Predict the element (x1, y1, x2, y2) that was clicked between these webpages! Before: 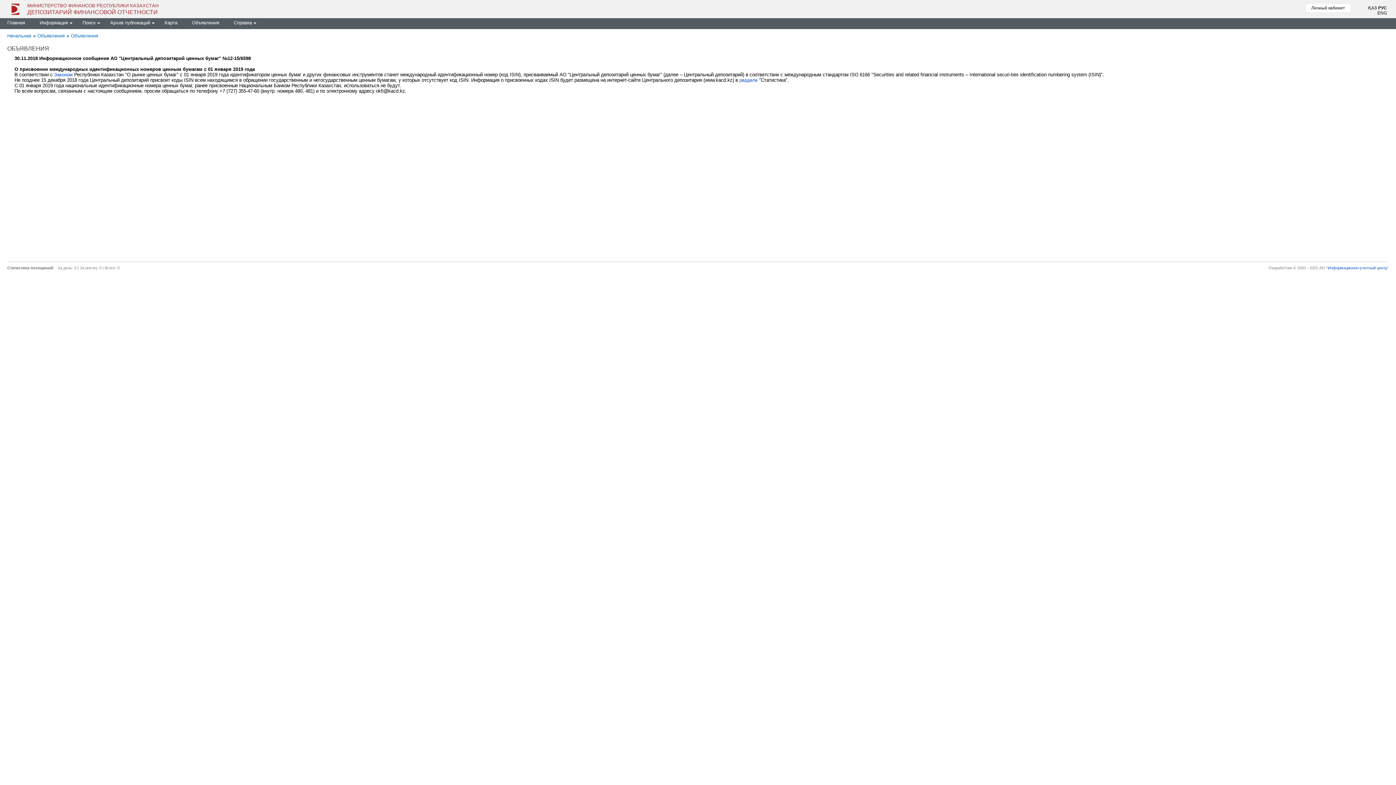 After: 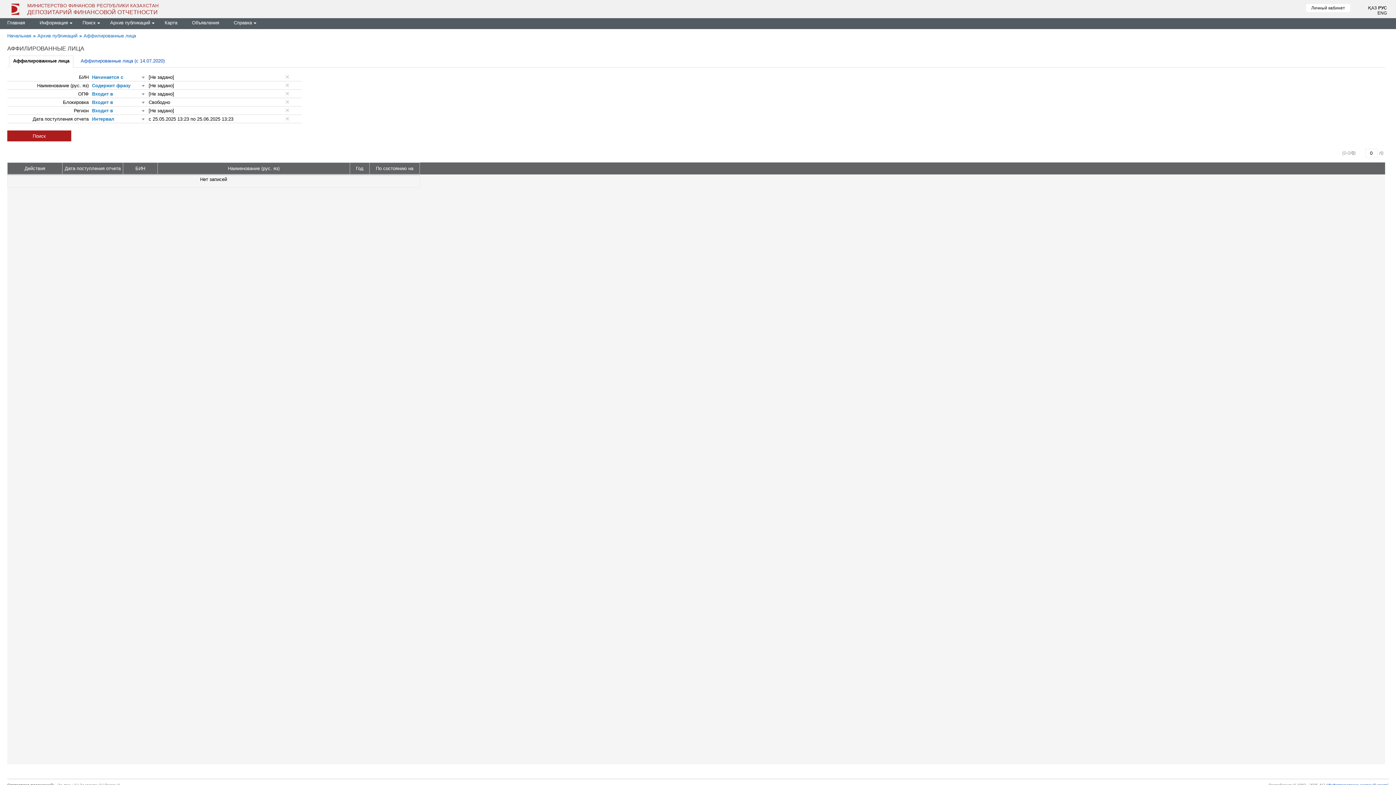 Action: label: Архив публикаций bbox: (110, 20, 150, 25)